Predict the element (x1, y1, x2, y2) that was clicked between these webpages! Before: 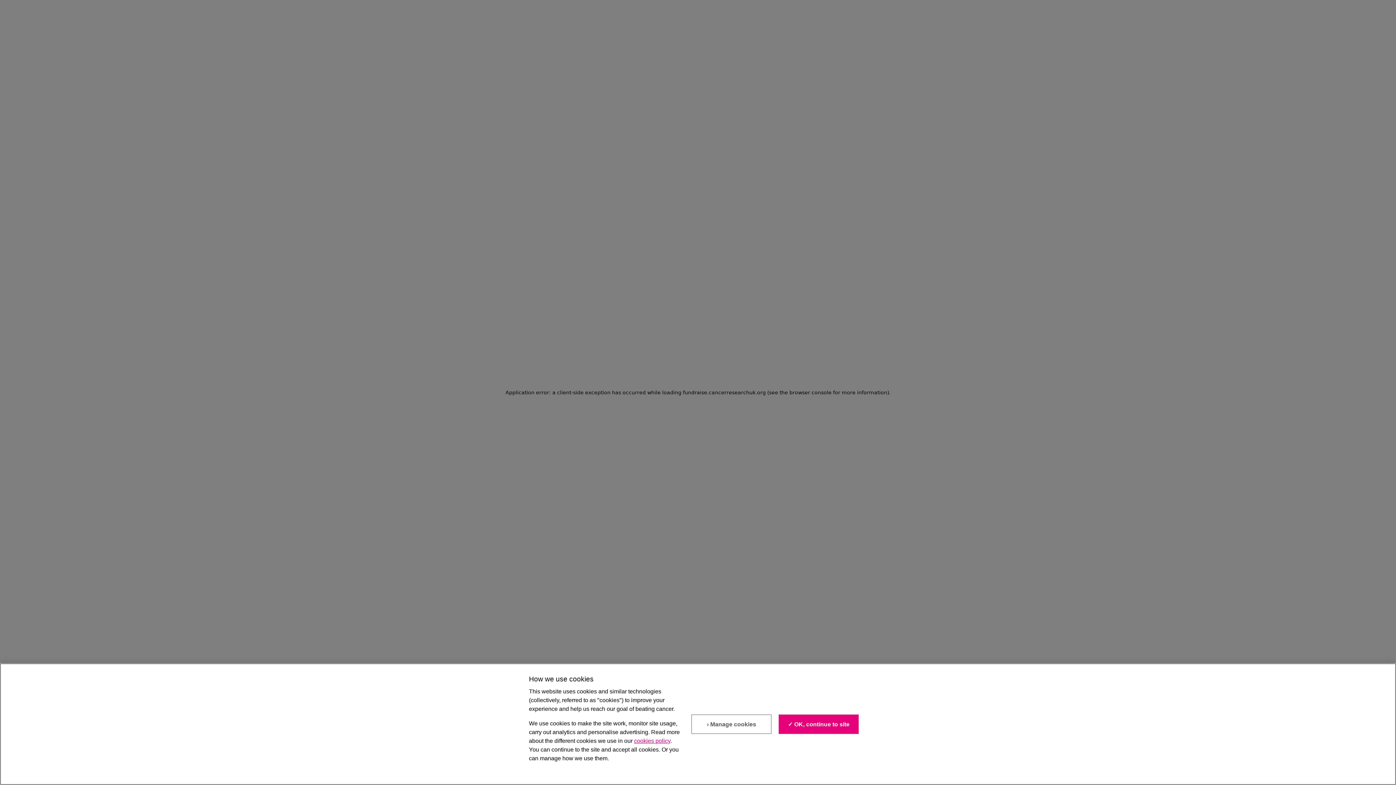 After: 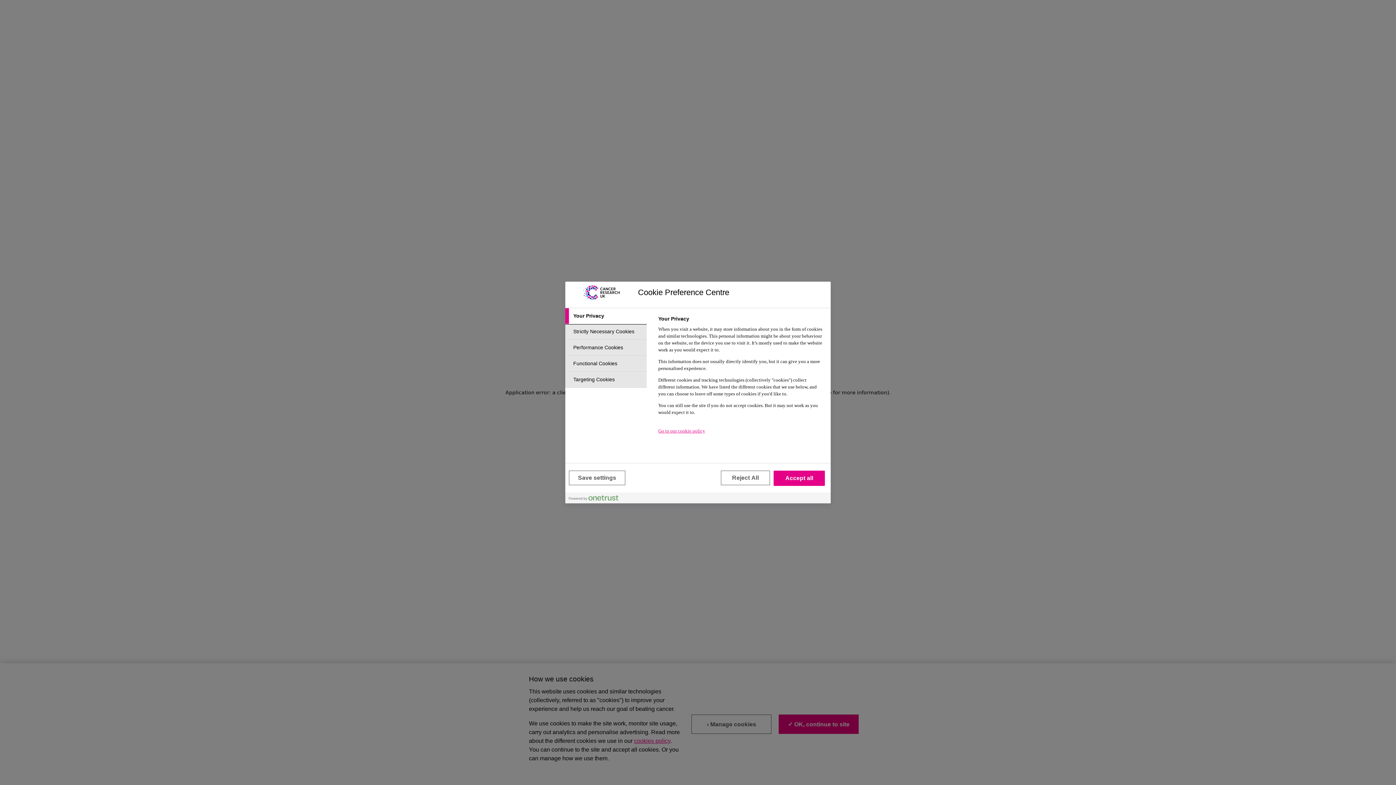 Action: bbox: (691, 717, 771, 736) label: › Manage cookies